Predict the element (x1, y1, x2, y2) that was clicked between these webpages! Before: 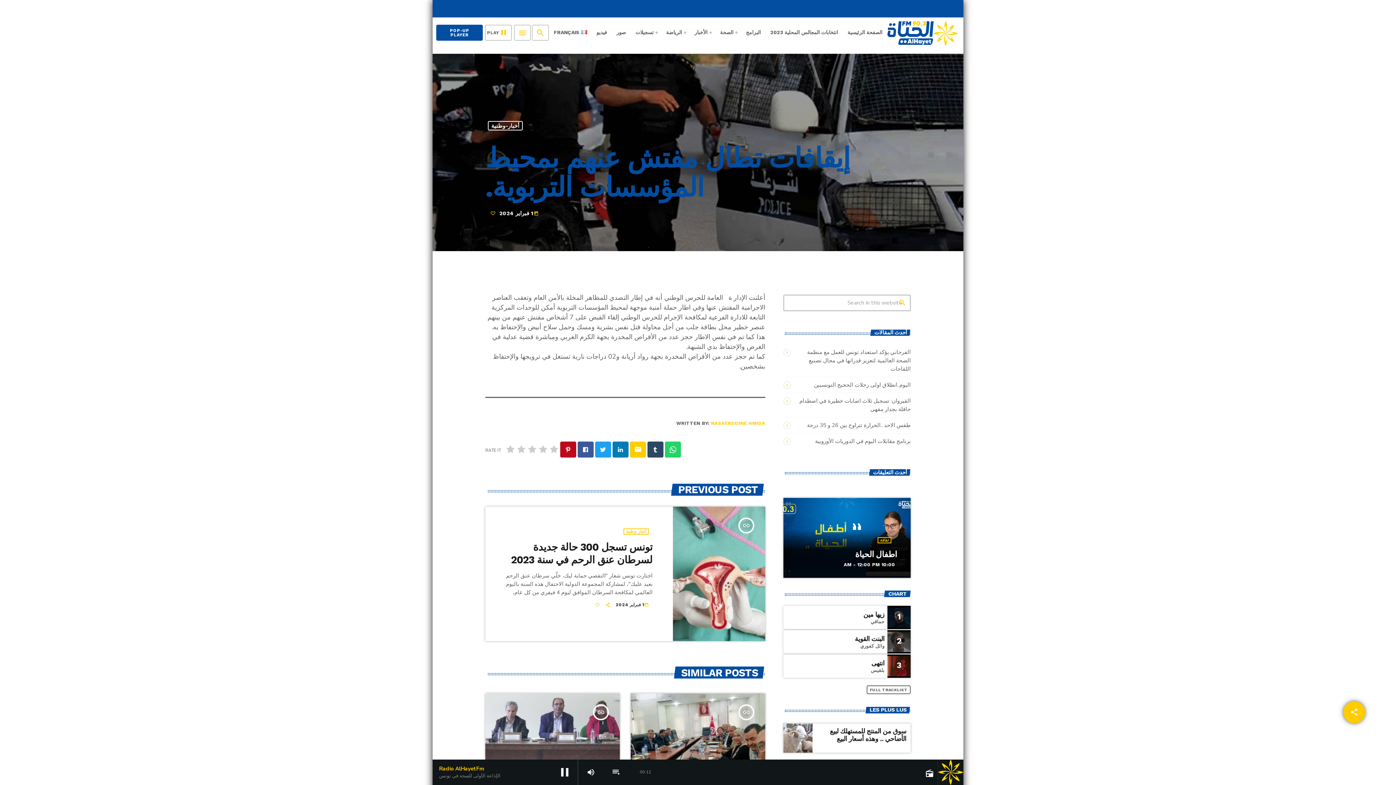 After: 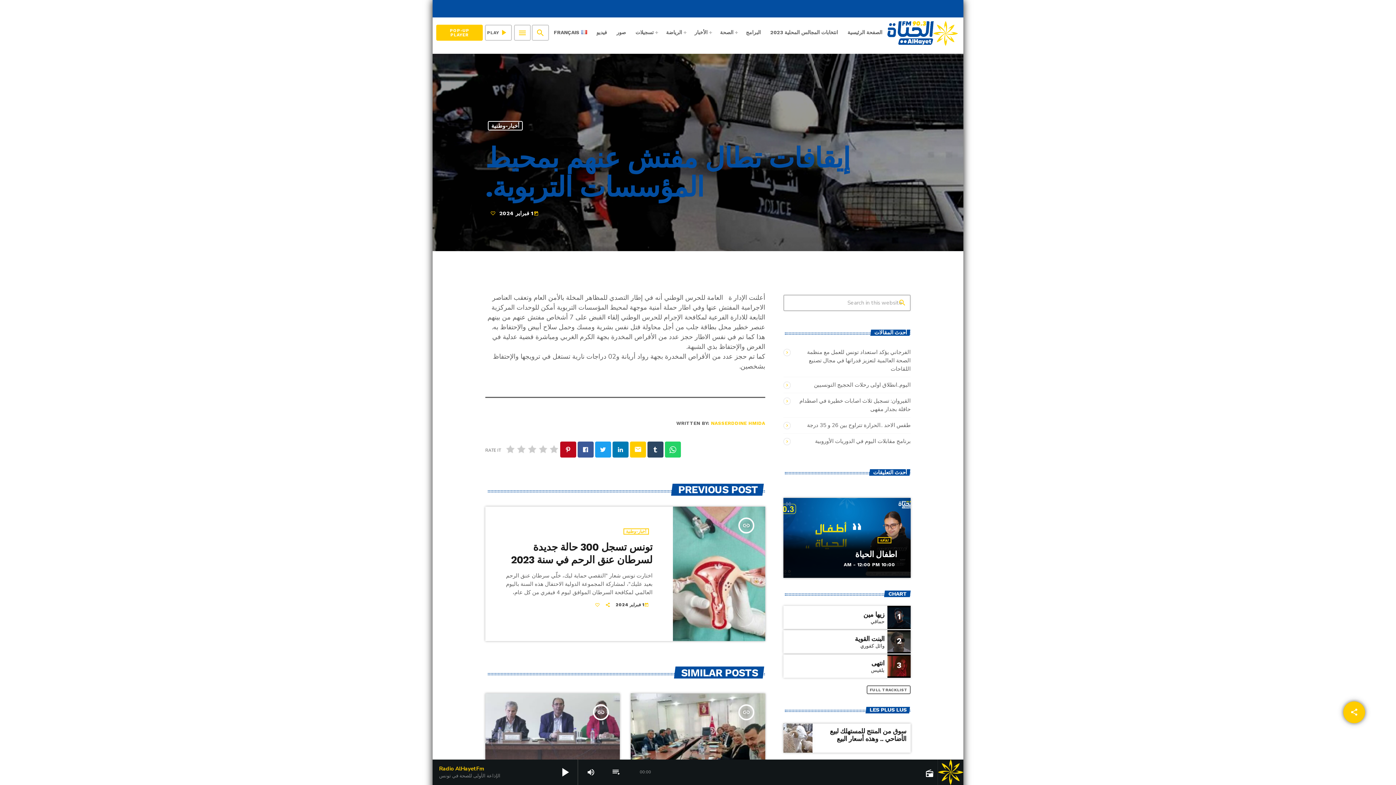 Action: label: POP-UP PLAYER bbox: (436, 24, 482, 40)